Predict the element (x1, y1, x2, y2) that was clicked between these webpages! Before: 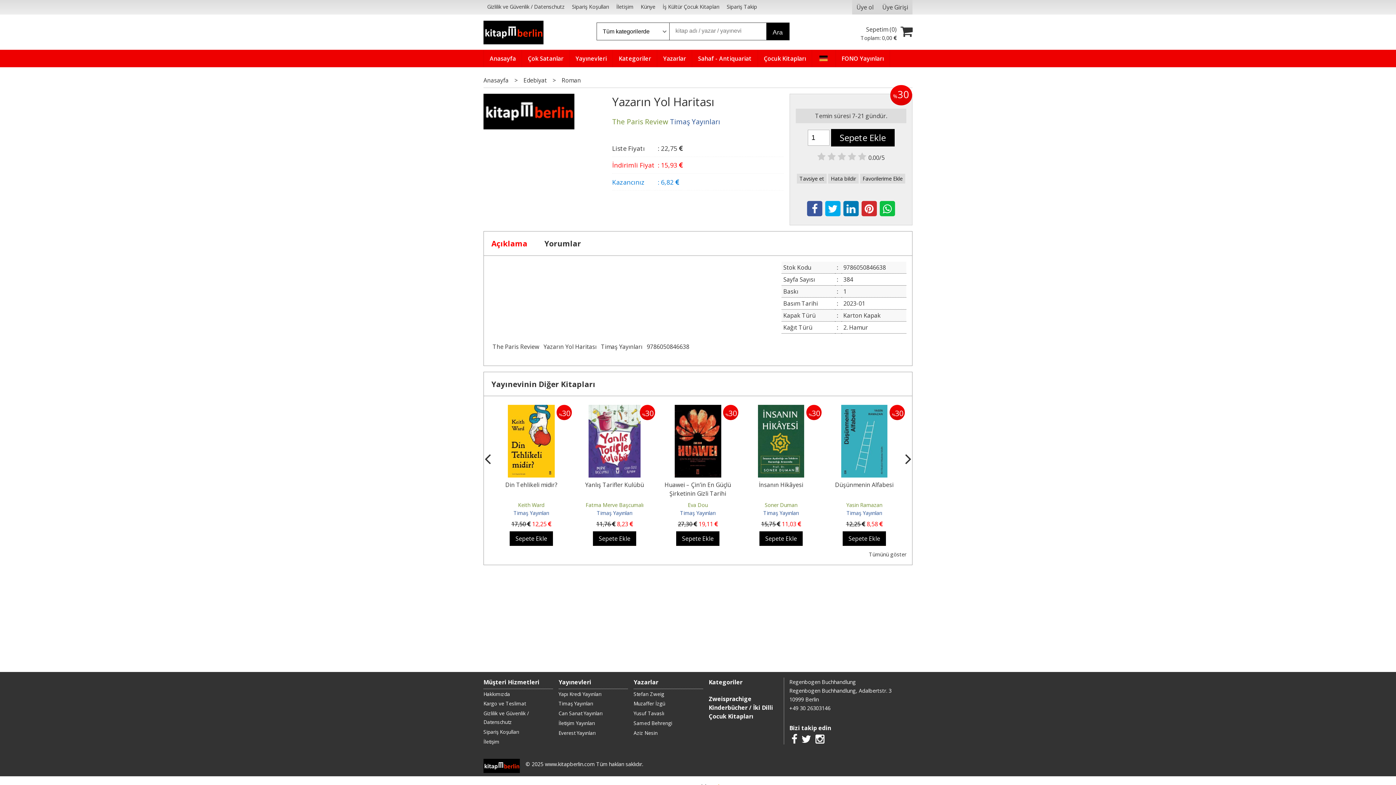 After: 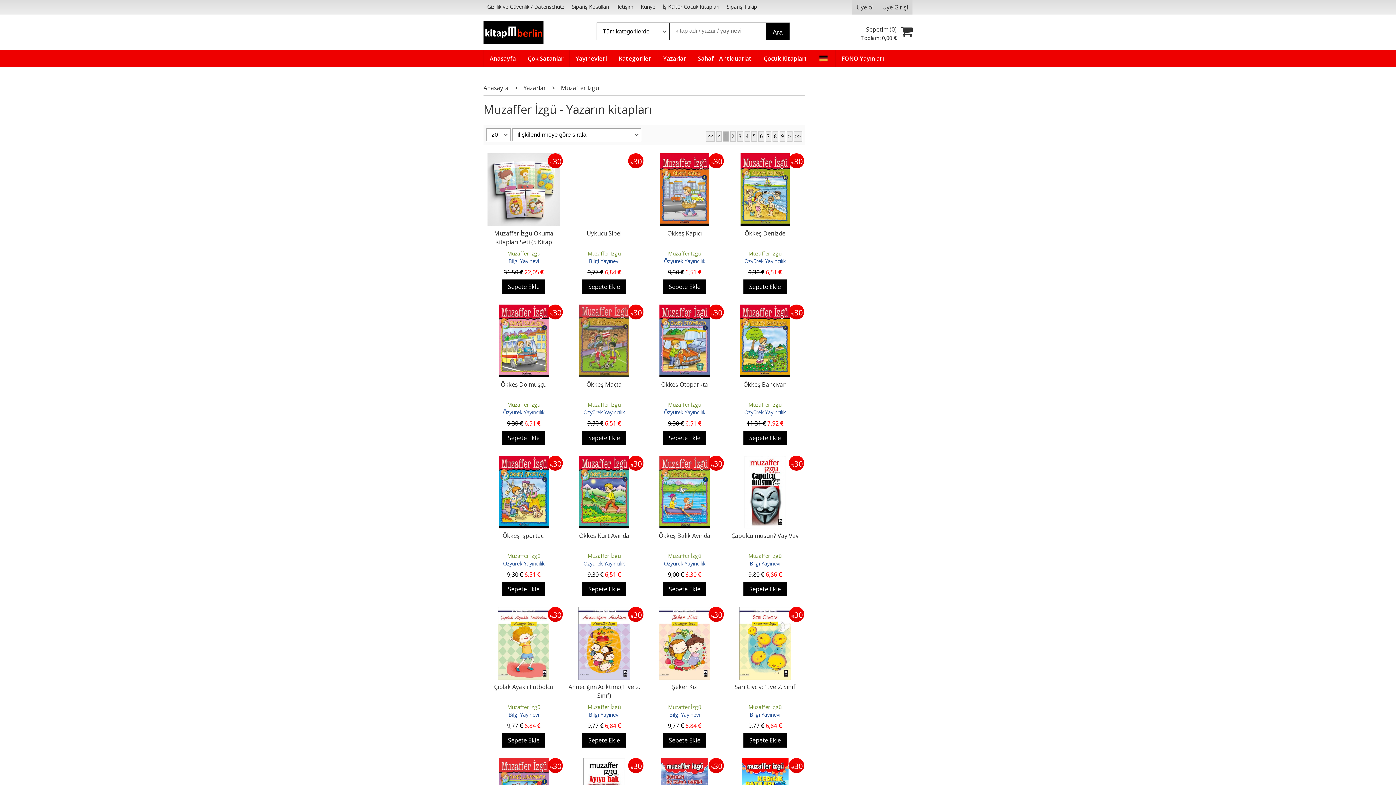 Action: label: Muzaffer İzgü bbox: (633, 699, 703, 709)